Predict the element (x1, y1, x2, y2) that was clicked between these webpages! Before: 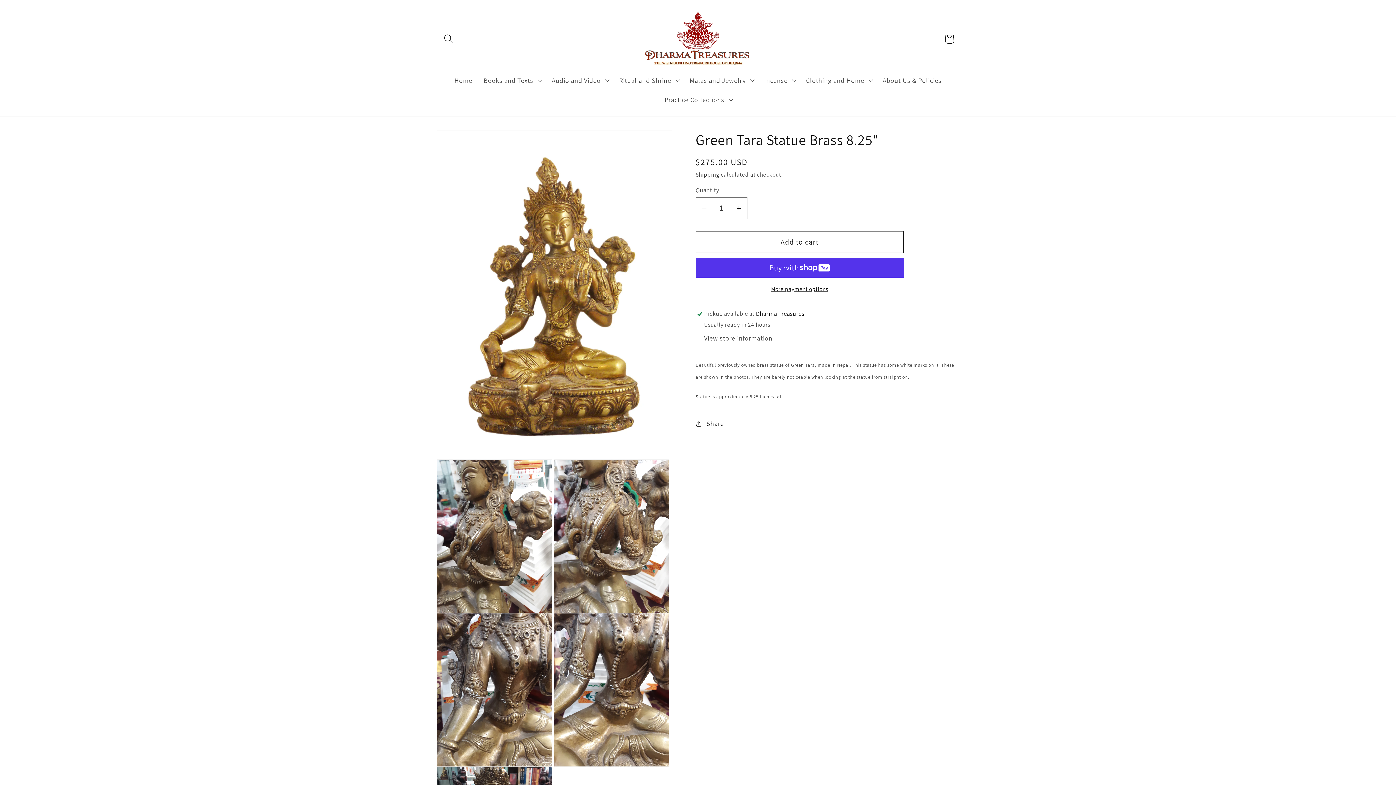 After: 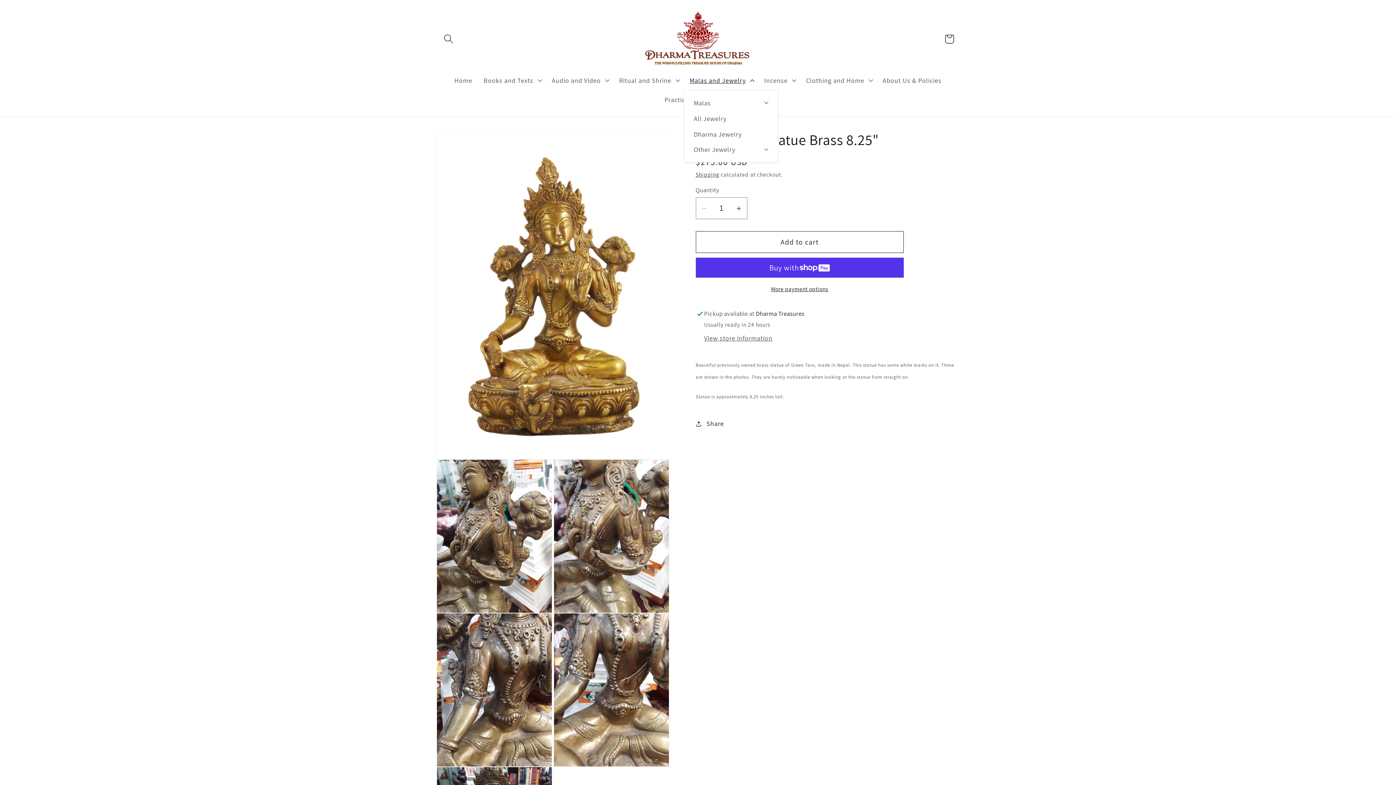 Action: bbox: (684, 70, 758, 90) label: Malas and Jewelry